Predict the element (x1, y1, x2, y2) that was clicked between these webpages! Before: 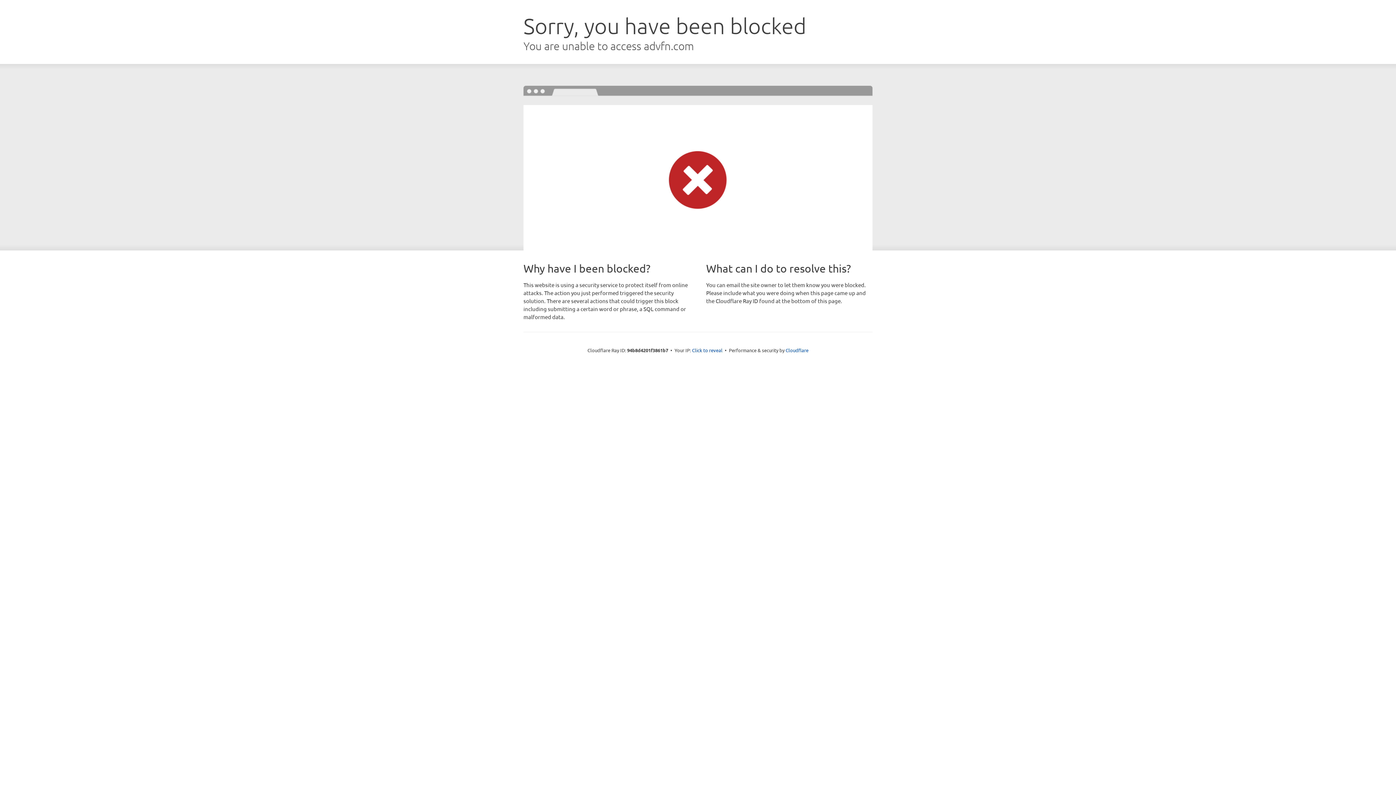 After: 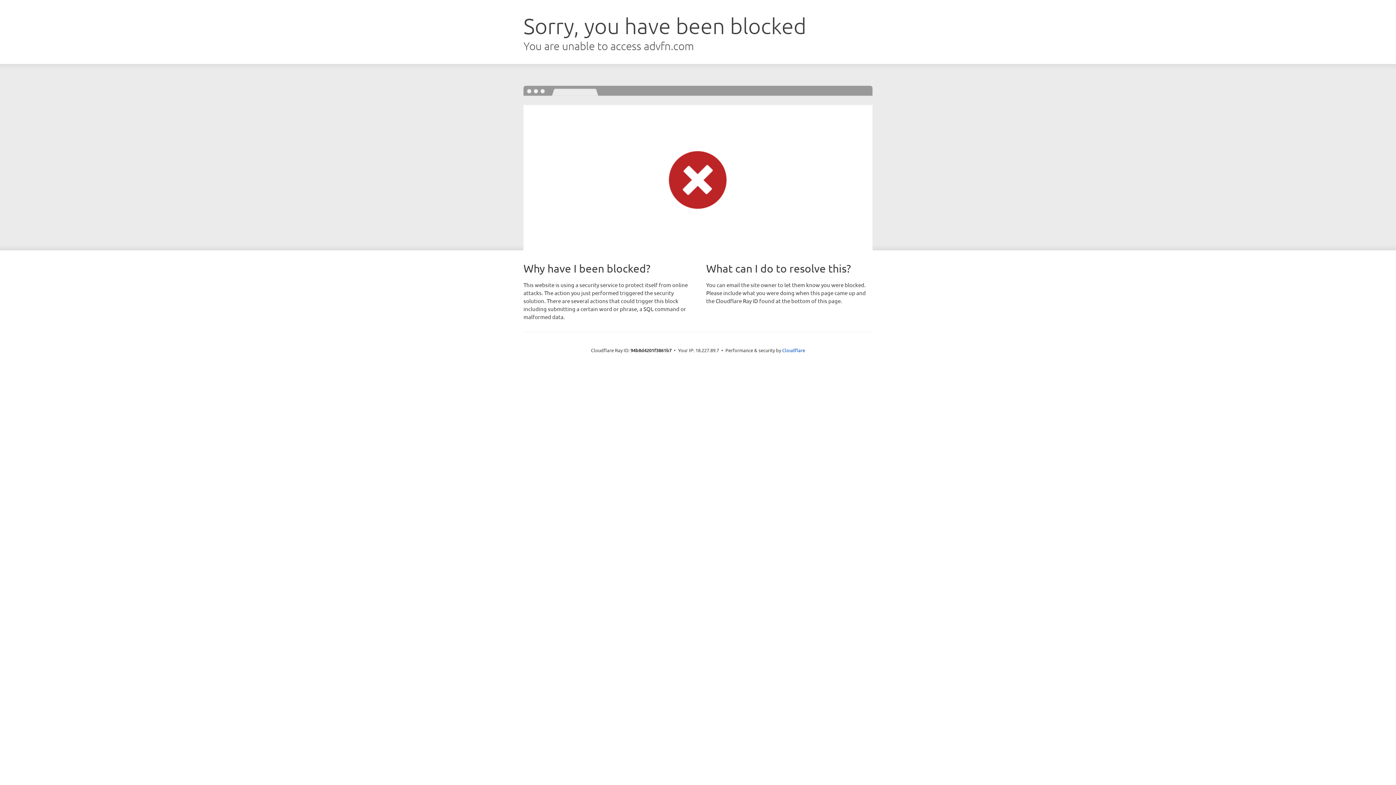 Action: label: Click to reveal bbox: (692, 346, 722, 353)